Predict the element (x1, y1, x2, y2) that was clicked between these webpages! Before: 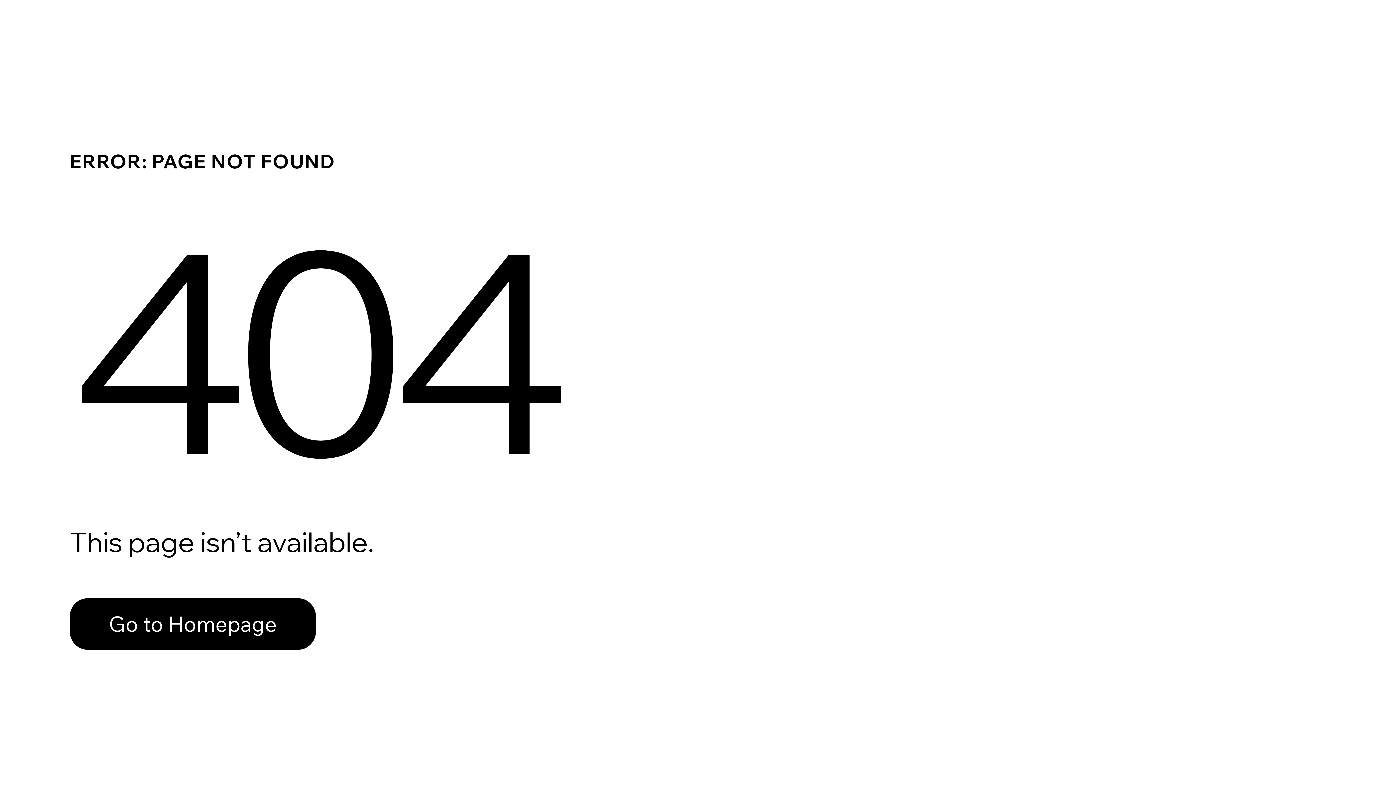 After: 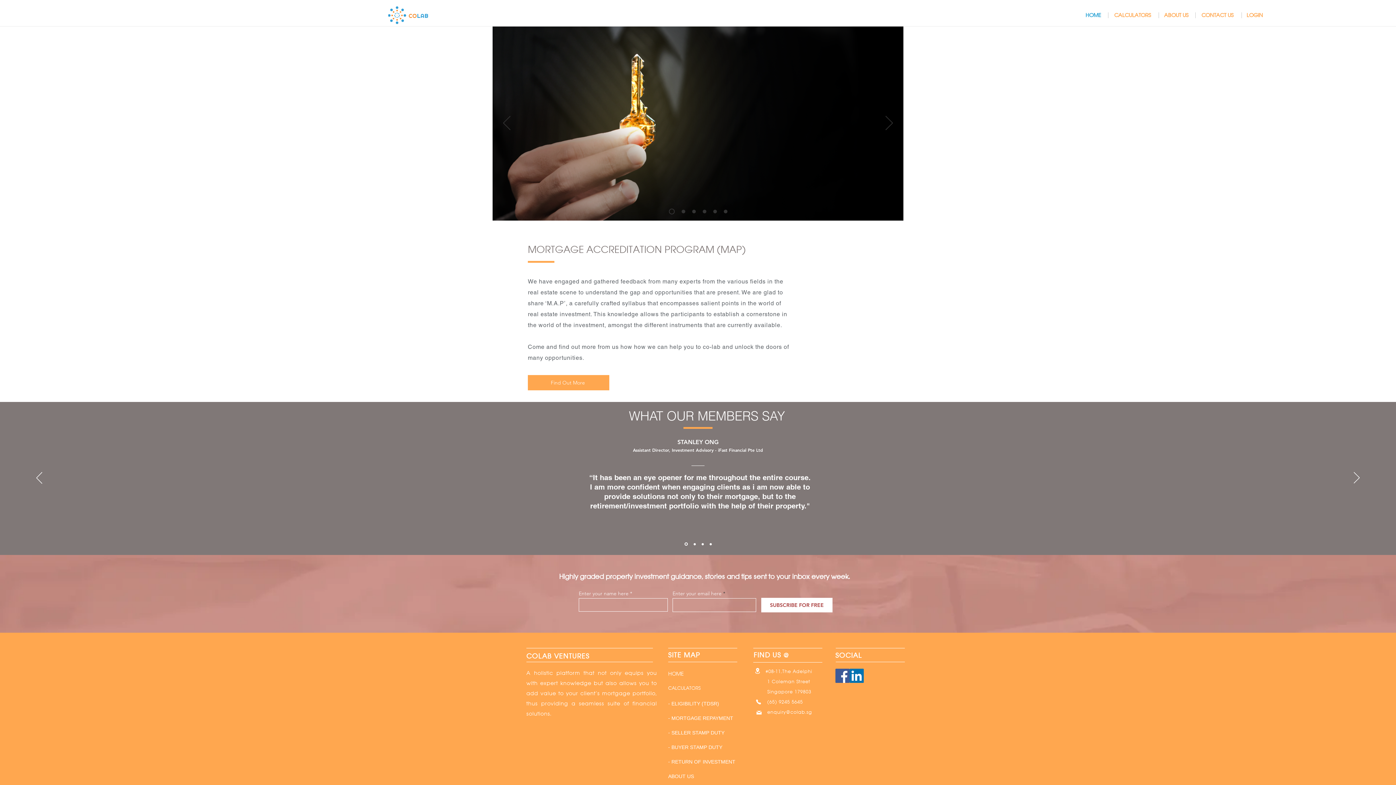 Action: bbox: (69, 582, 768, 659) label: Go to Homepage